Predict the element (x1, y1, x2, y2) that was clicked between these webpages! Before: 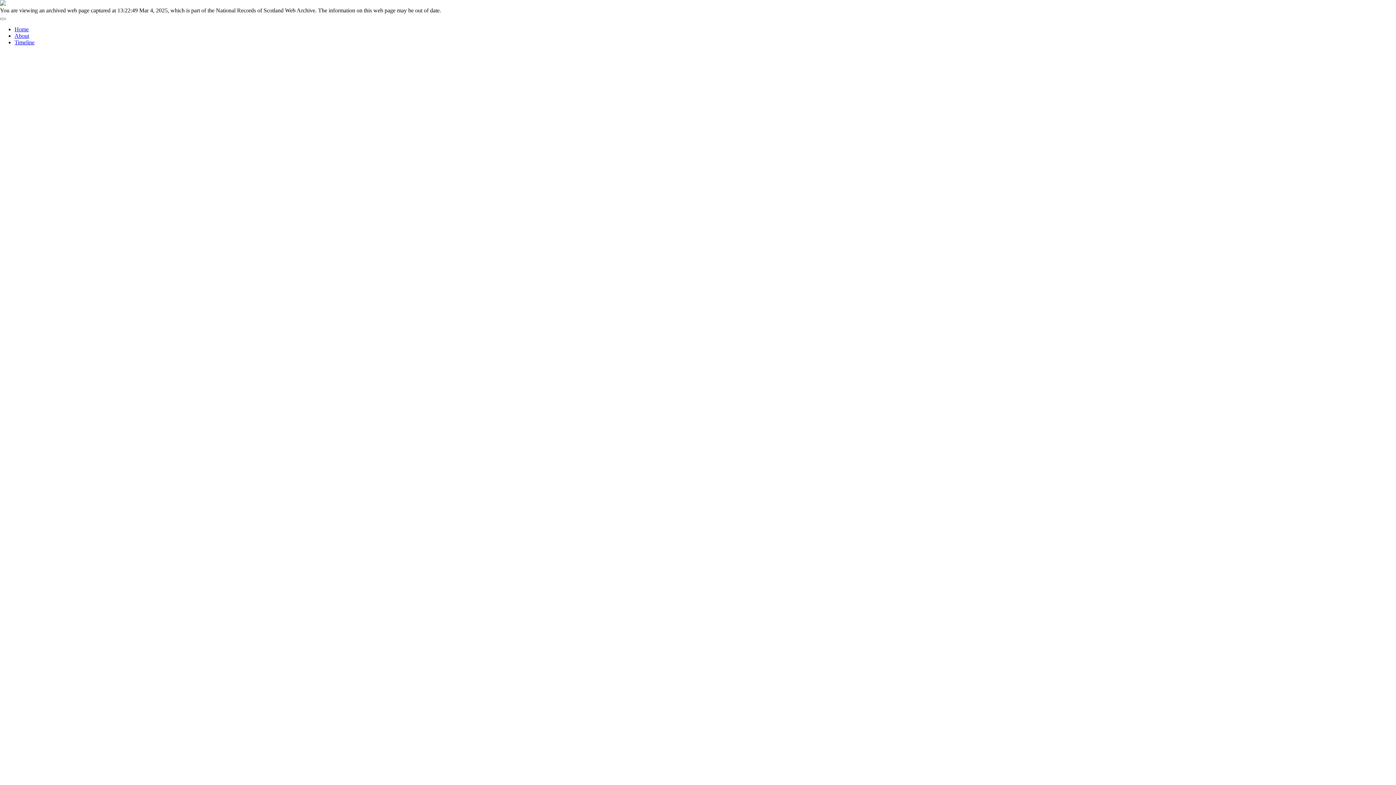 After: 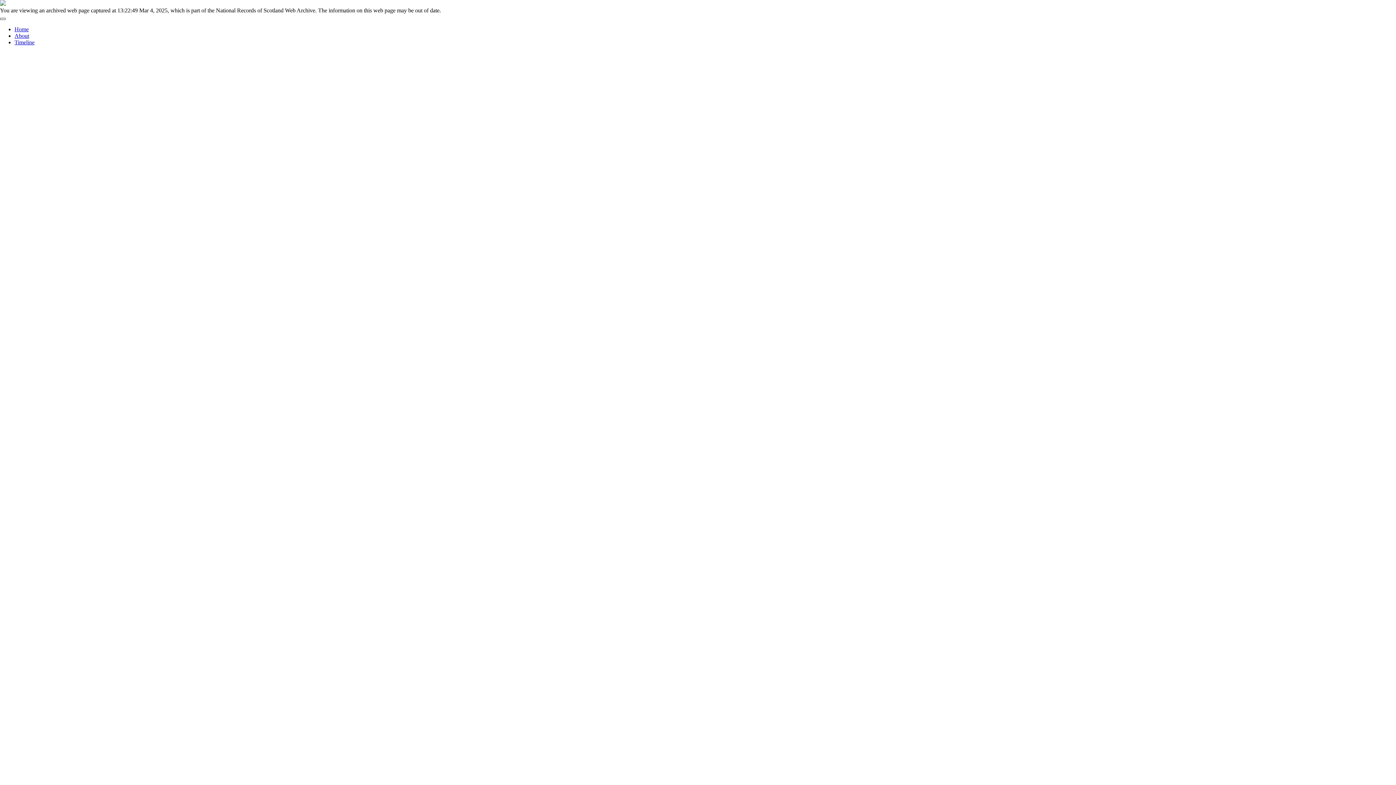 Action: bbox: (0, 17, 5, 20) label: Toggle navigation